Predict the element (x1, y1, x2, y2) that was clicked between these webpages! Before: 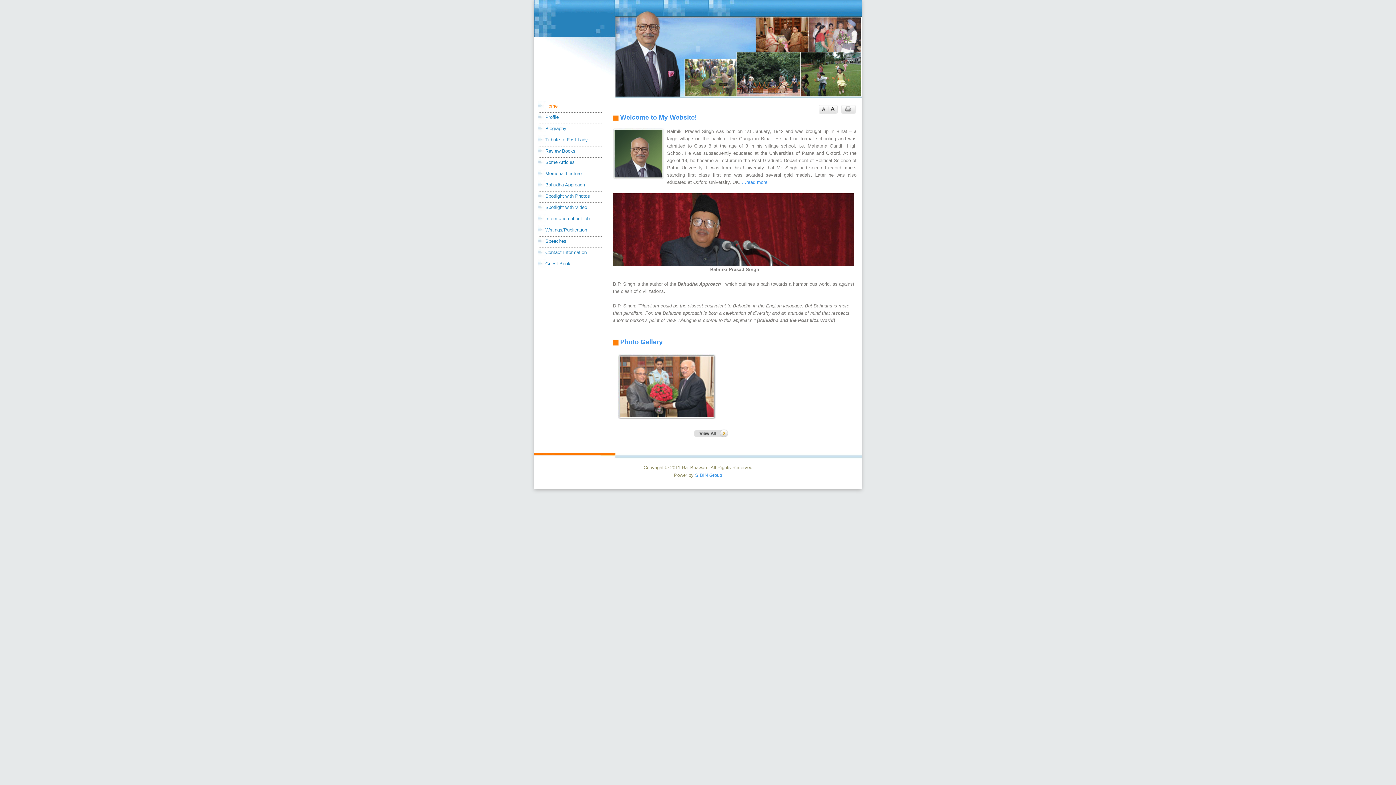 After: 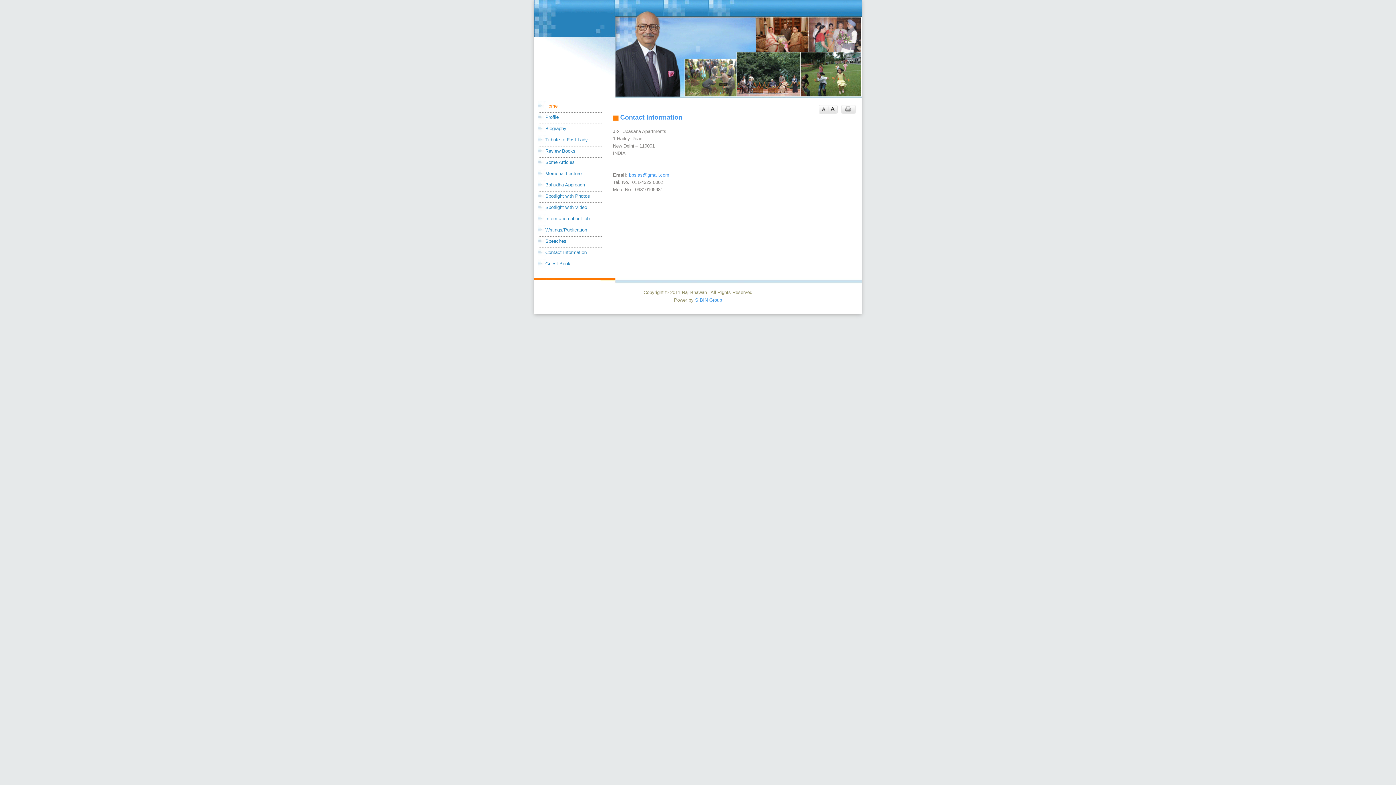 Action: label: Contact Information bbox: (545, 249, 586, 255)